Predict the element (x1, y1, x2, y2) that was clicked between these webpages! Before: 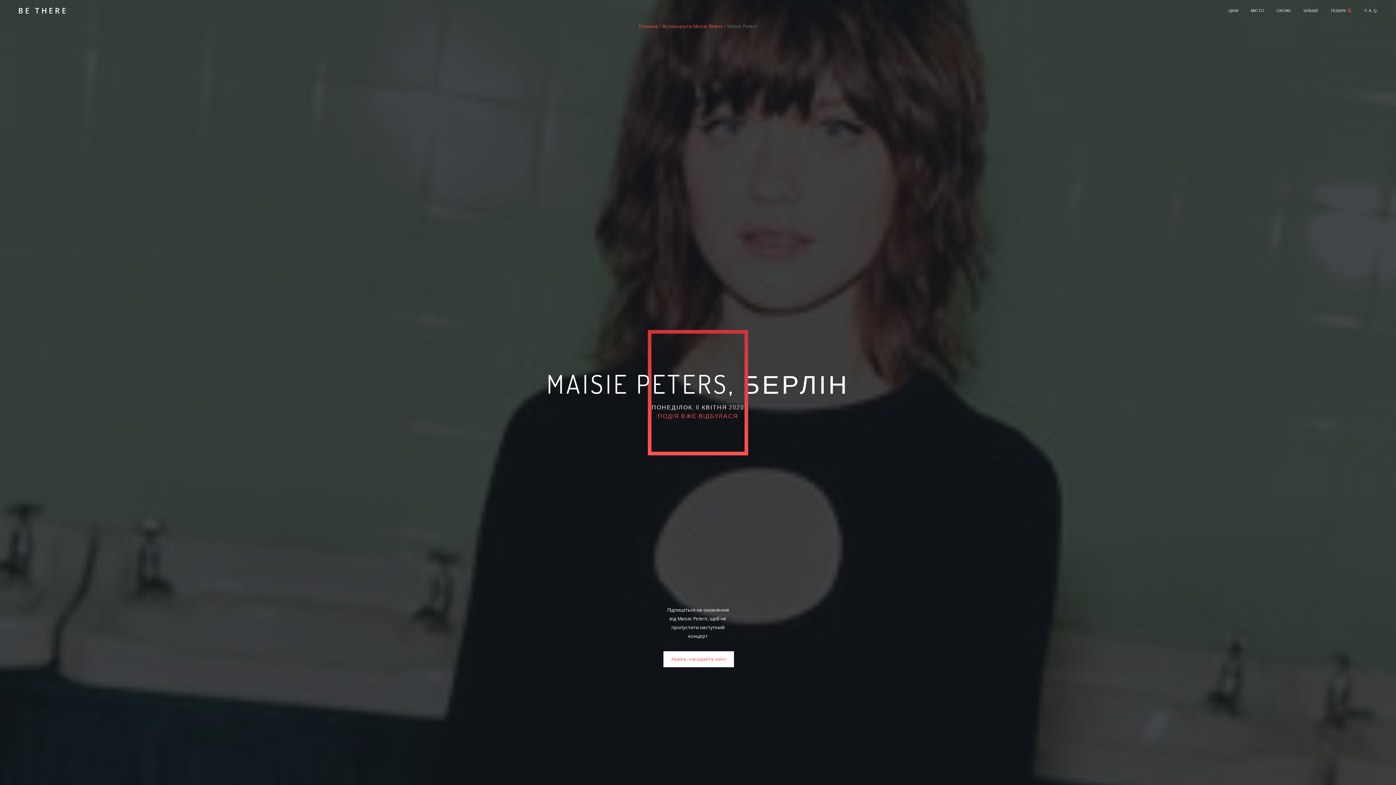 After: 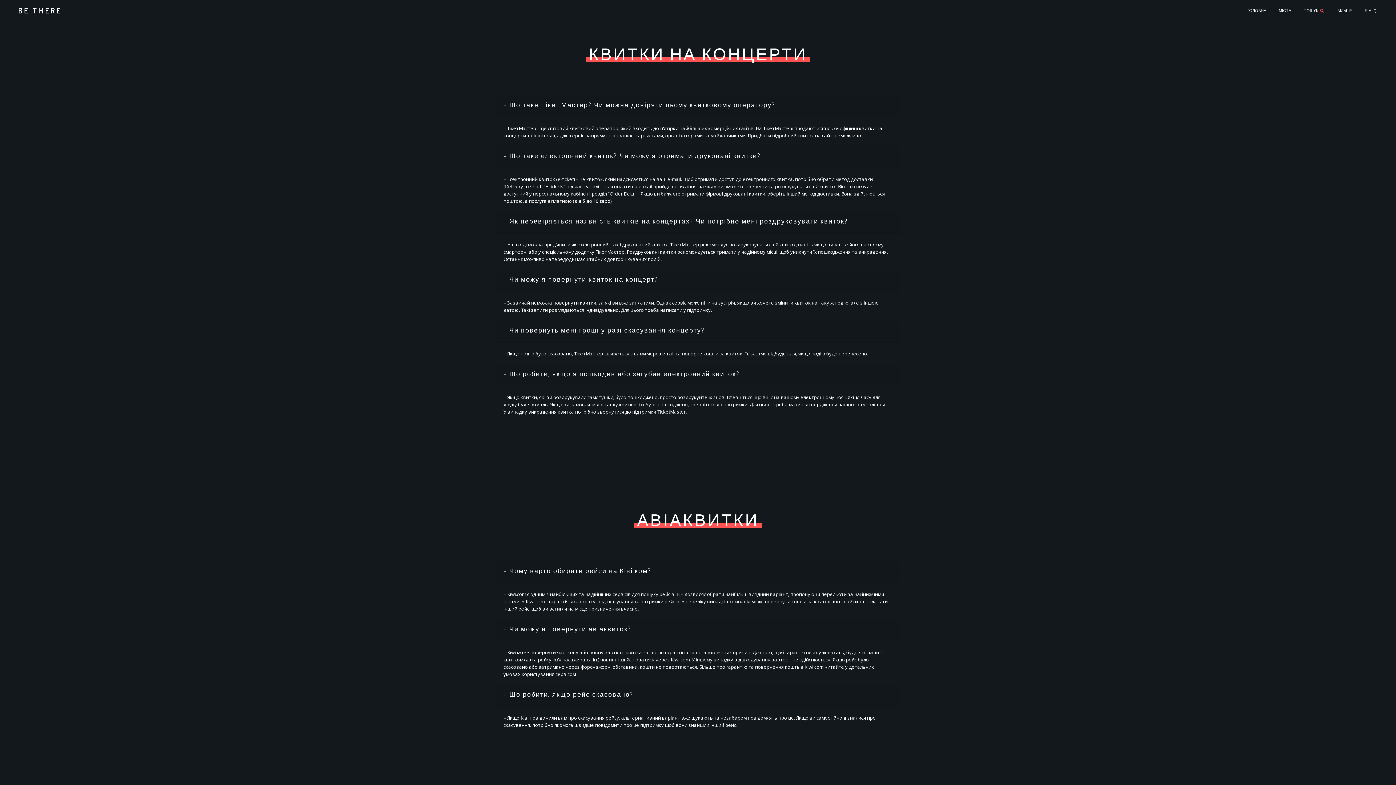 Action: bbox: (1365, 1, 1378, 19) label: F. A. Q.